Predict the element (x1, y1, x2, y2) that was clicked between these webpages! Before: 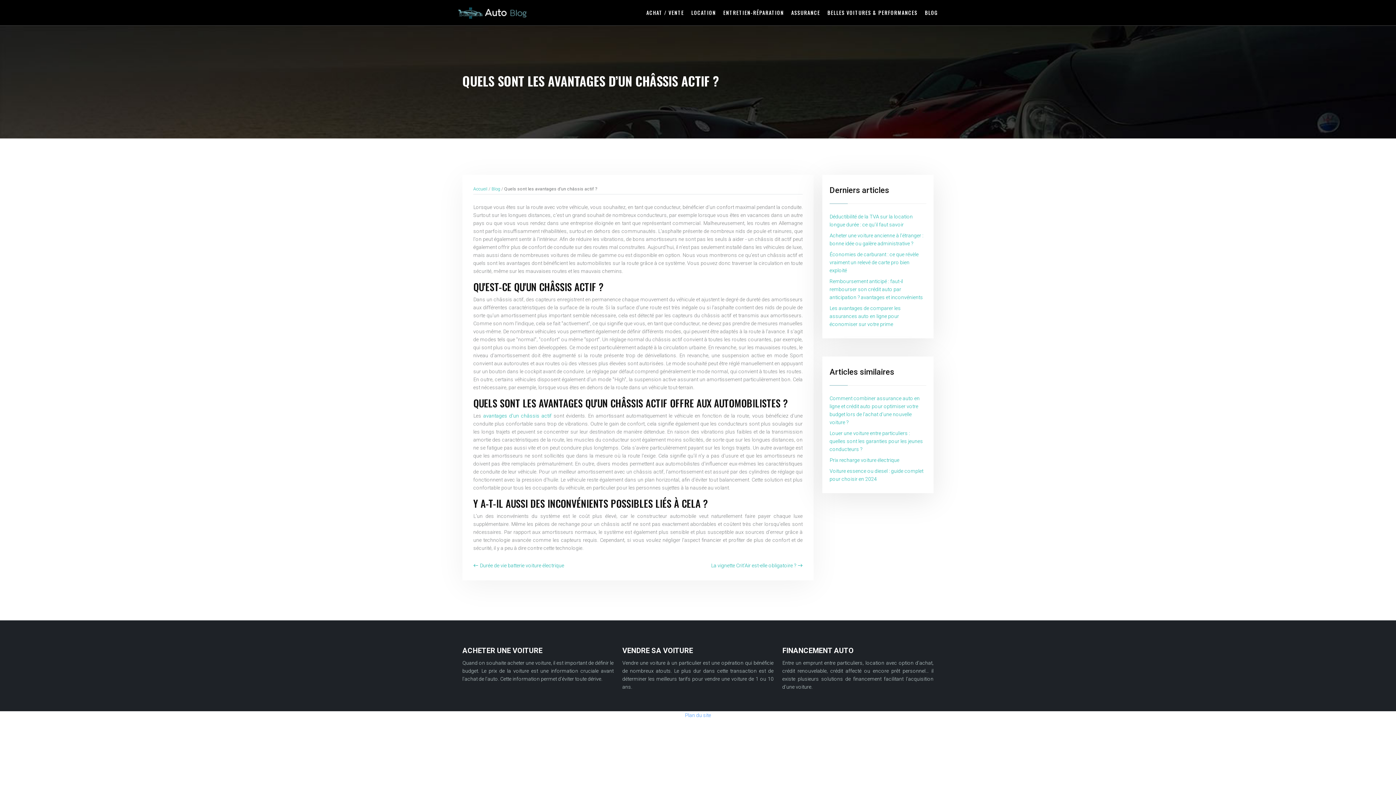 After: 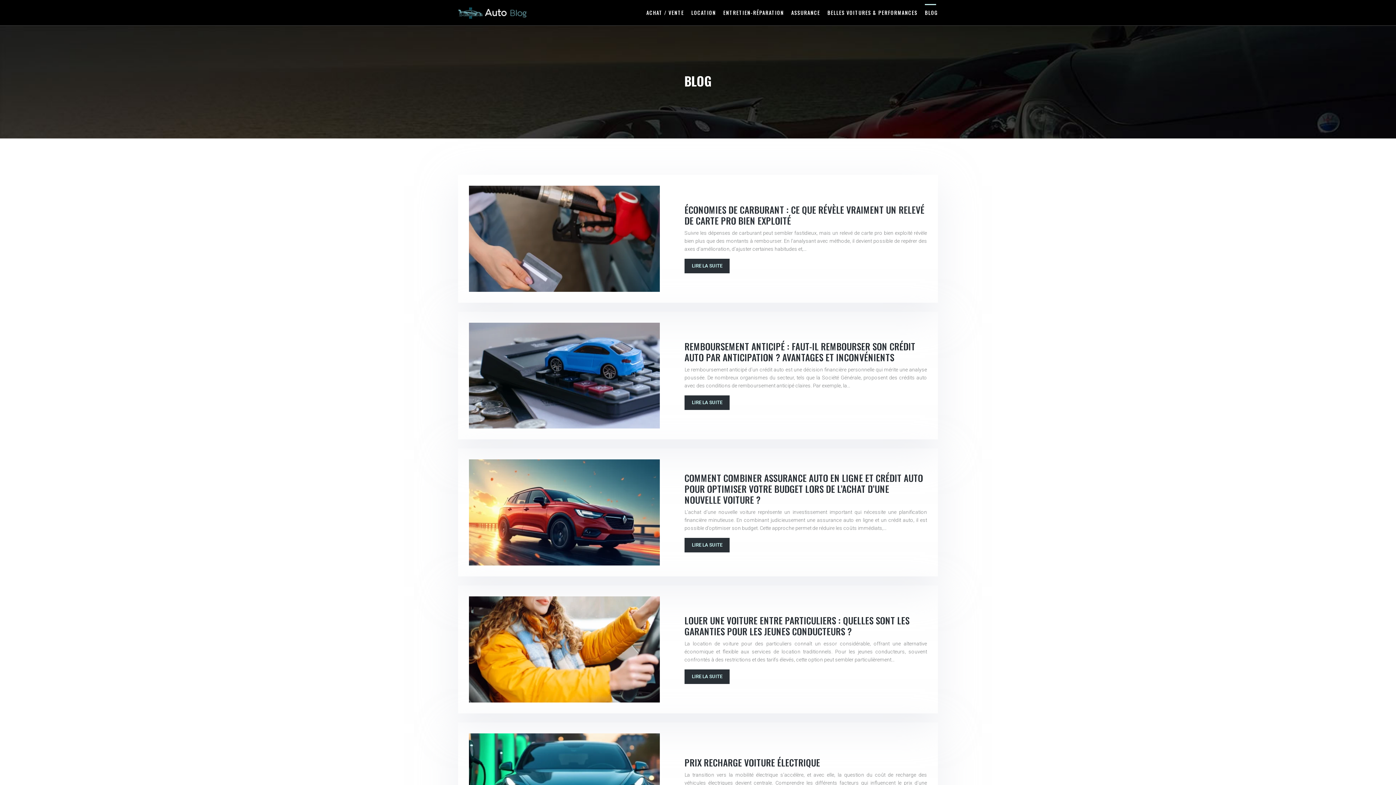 Action: label: BLOG bbox: (921, 0, 938, 25)